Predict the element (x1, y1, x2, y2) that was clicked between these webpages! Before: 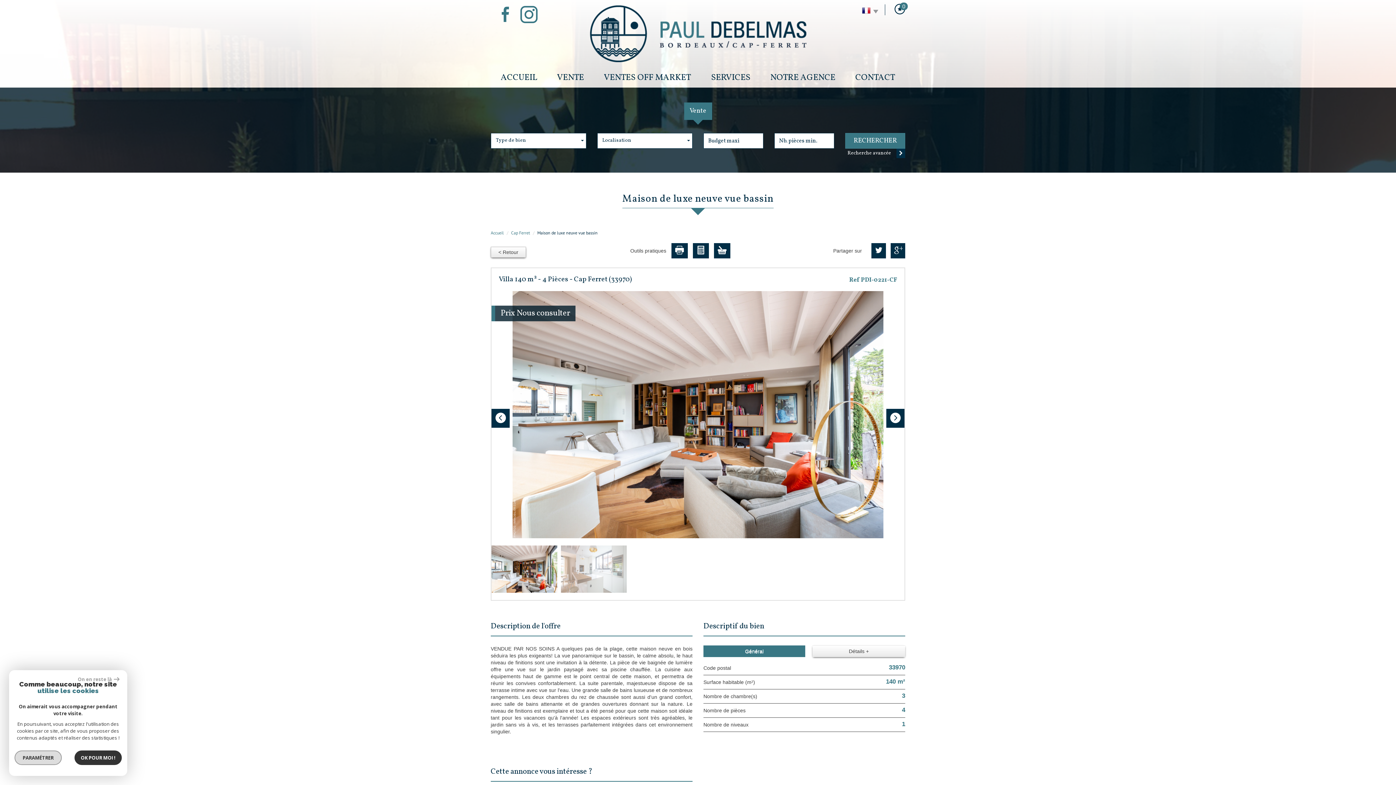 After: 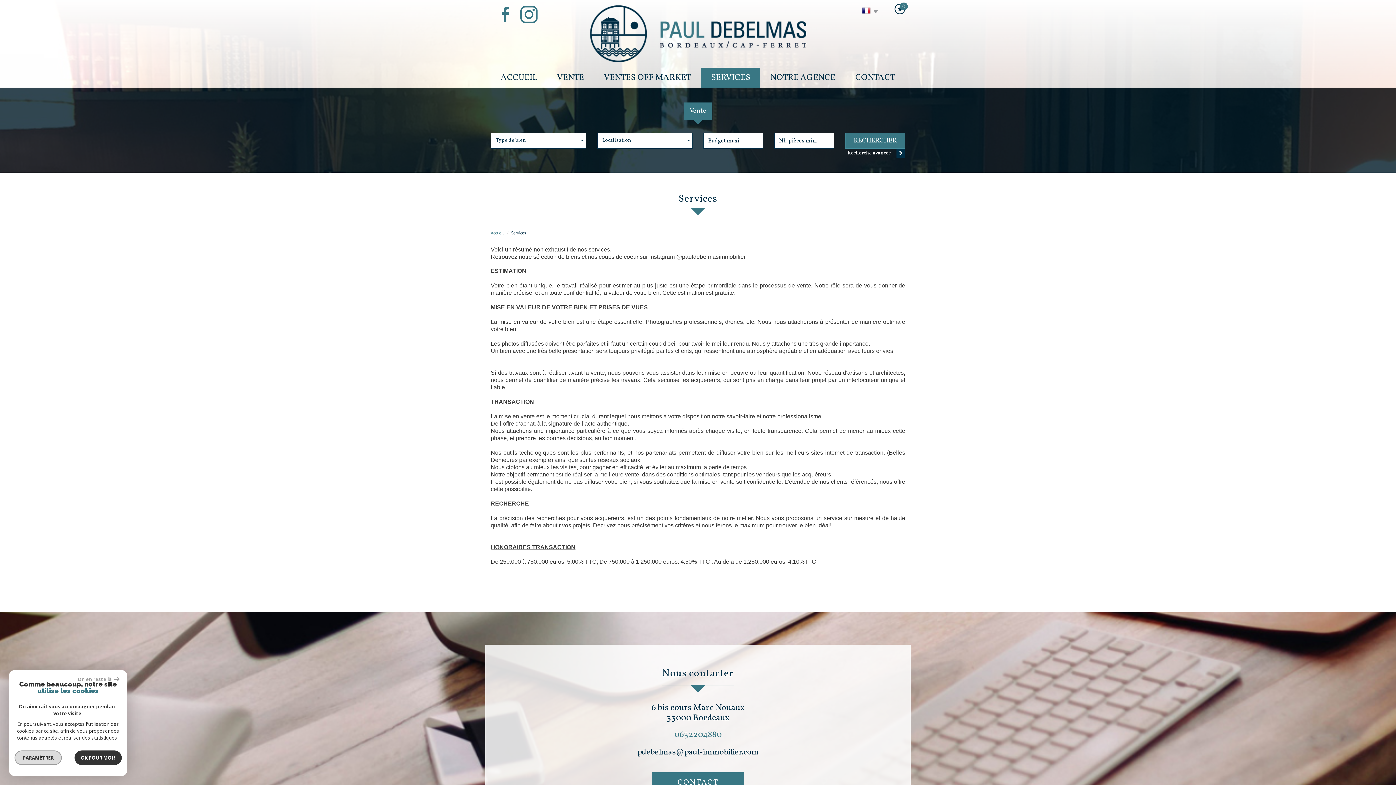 Action: label: SERVICES bbox: (701, 67, 760, 87)